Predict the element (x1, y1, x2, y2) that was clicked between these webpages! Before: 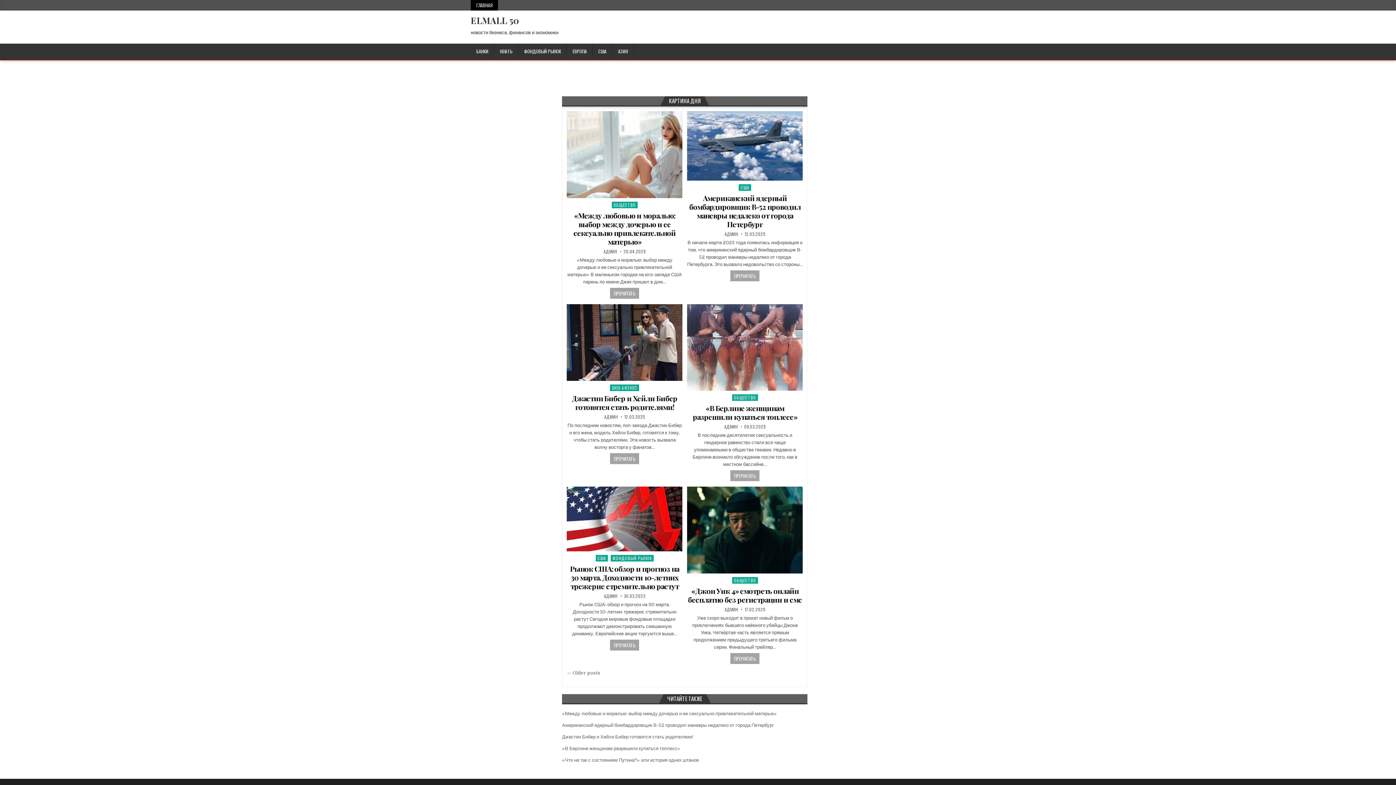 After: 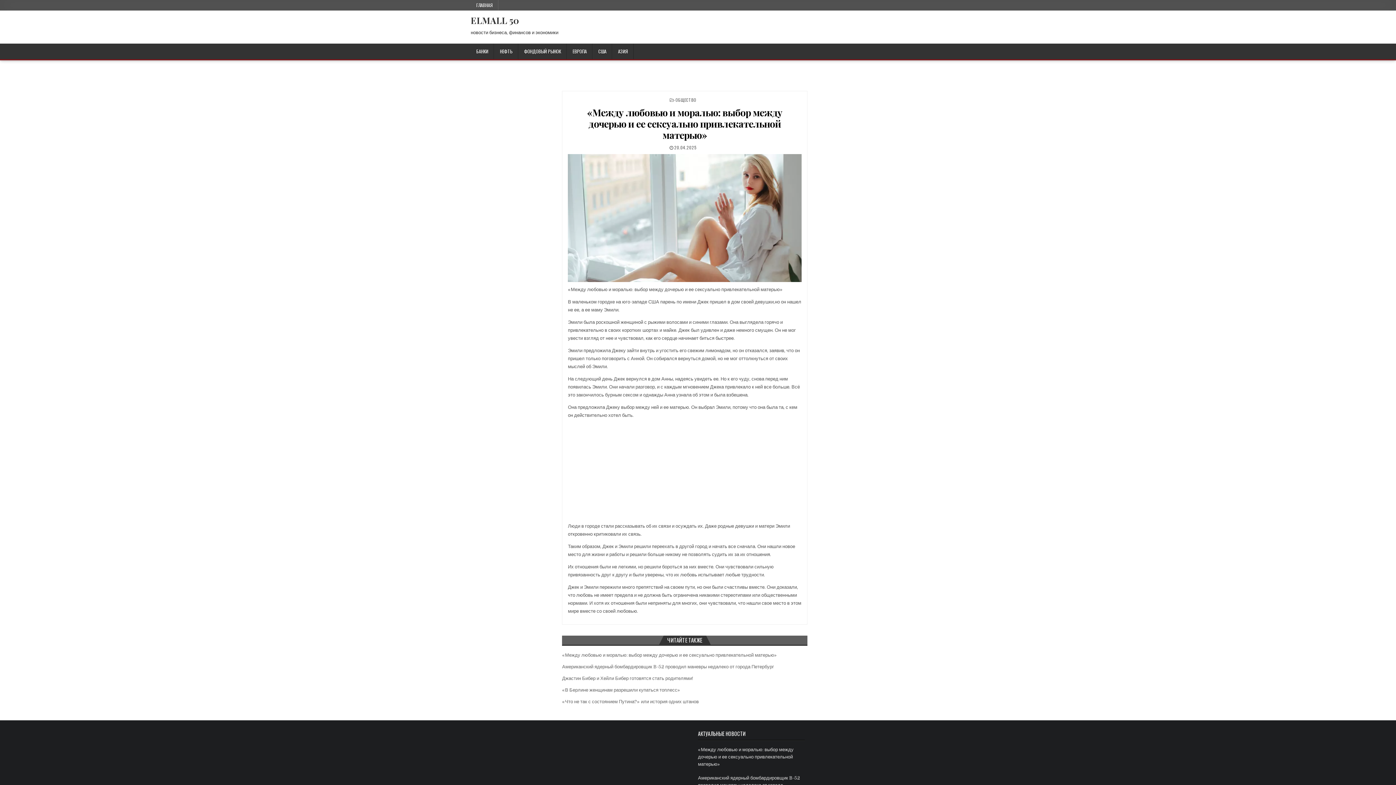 Action: label: ПРОЧИТАТЬ bbox: (610, 287, 639, 298)